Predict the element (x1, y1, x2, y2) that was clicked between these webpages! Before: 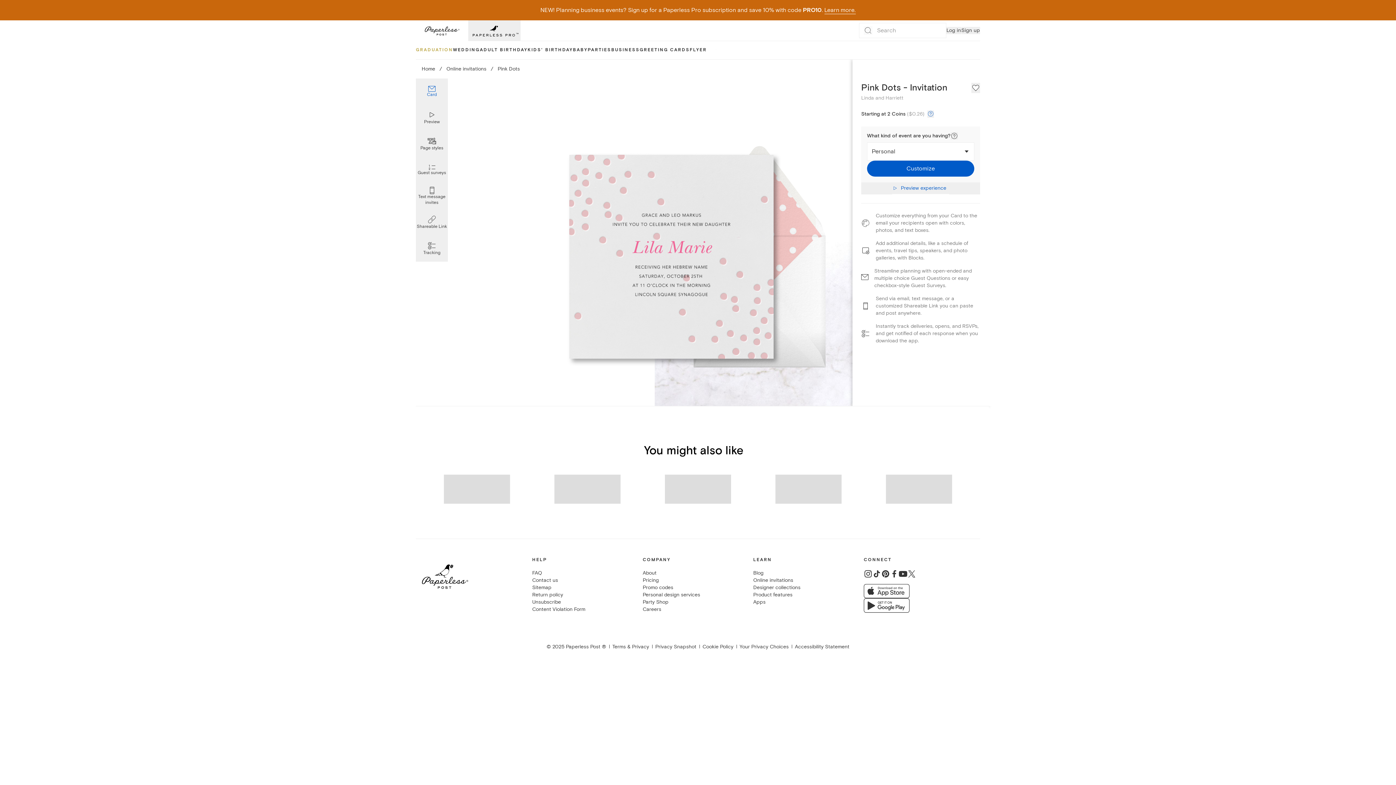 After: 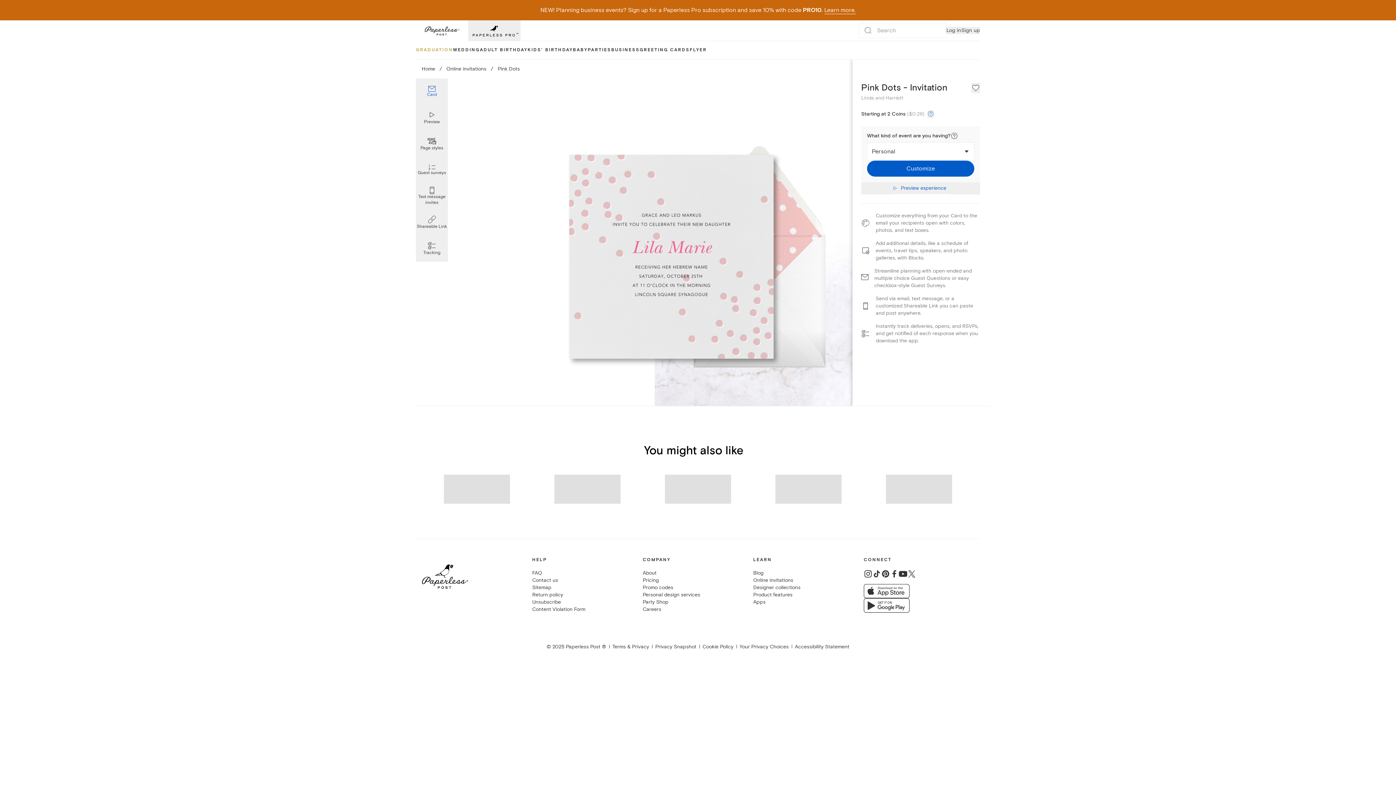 Action: bbox: (907, 569, 916, 578)